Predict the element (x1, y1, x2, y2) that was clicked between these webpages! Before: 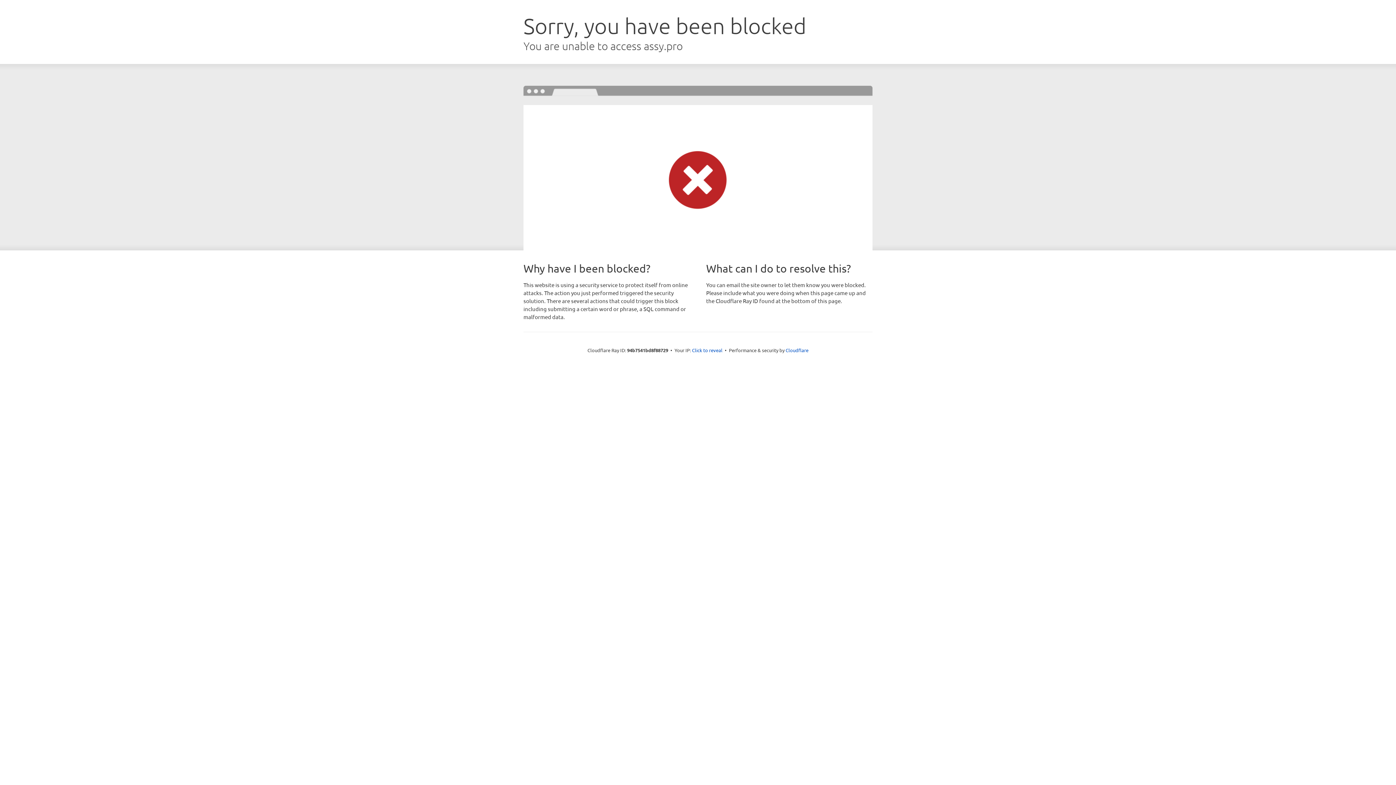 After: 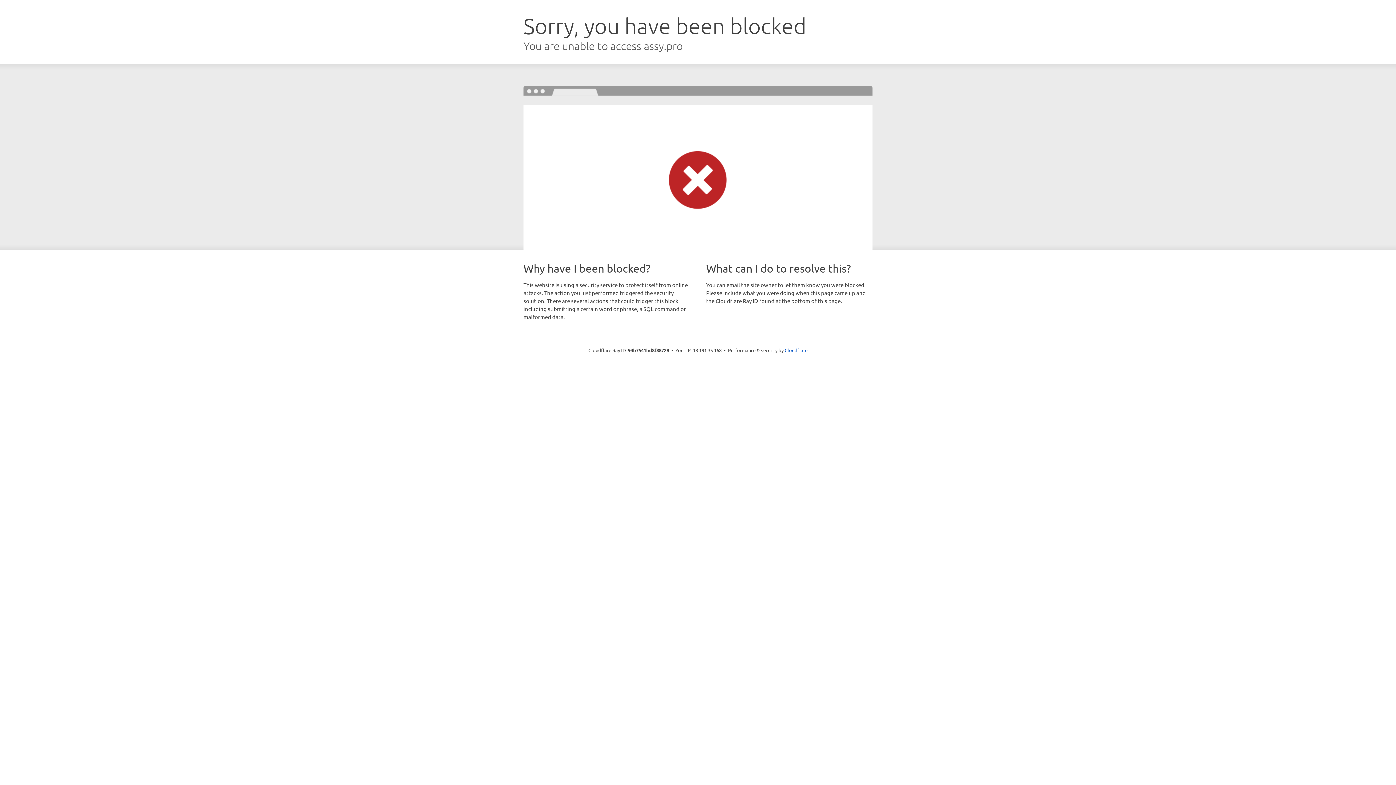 Action: bbox: (692, 346, 722, 353) label: Click to reveal